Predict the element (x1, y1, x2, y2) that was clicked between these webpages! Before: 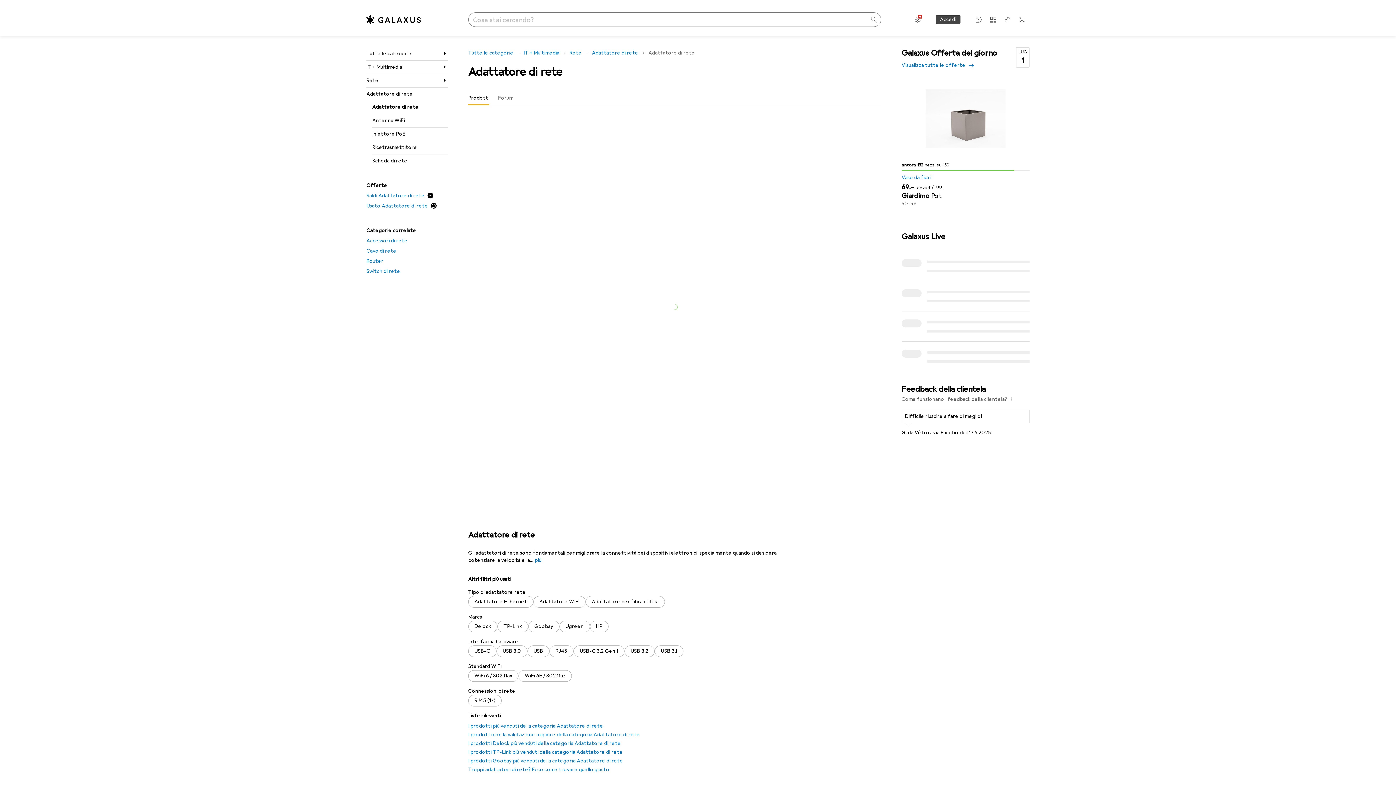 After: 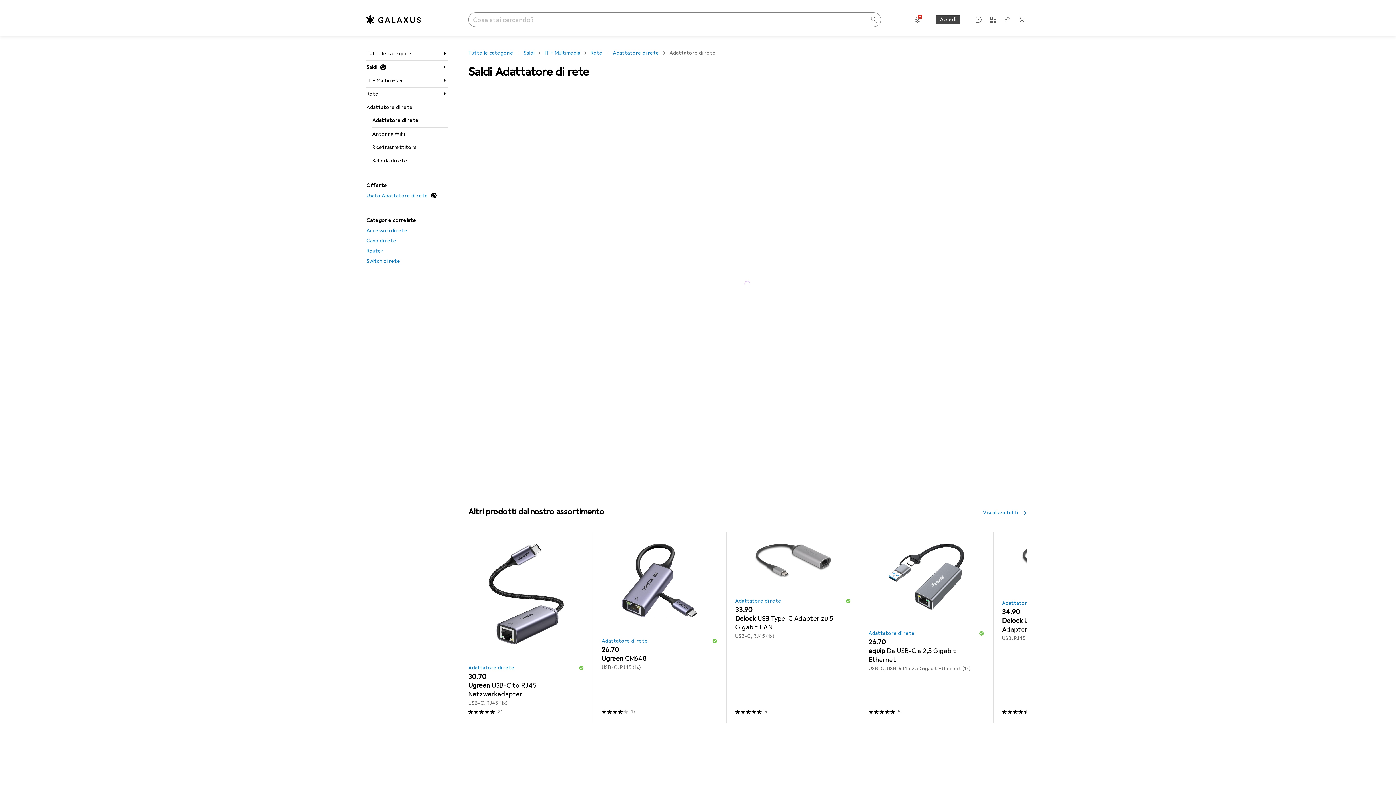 Action: bbox: (366, 190, 448, 201) label: Saldi Adattatore di rete